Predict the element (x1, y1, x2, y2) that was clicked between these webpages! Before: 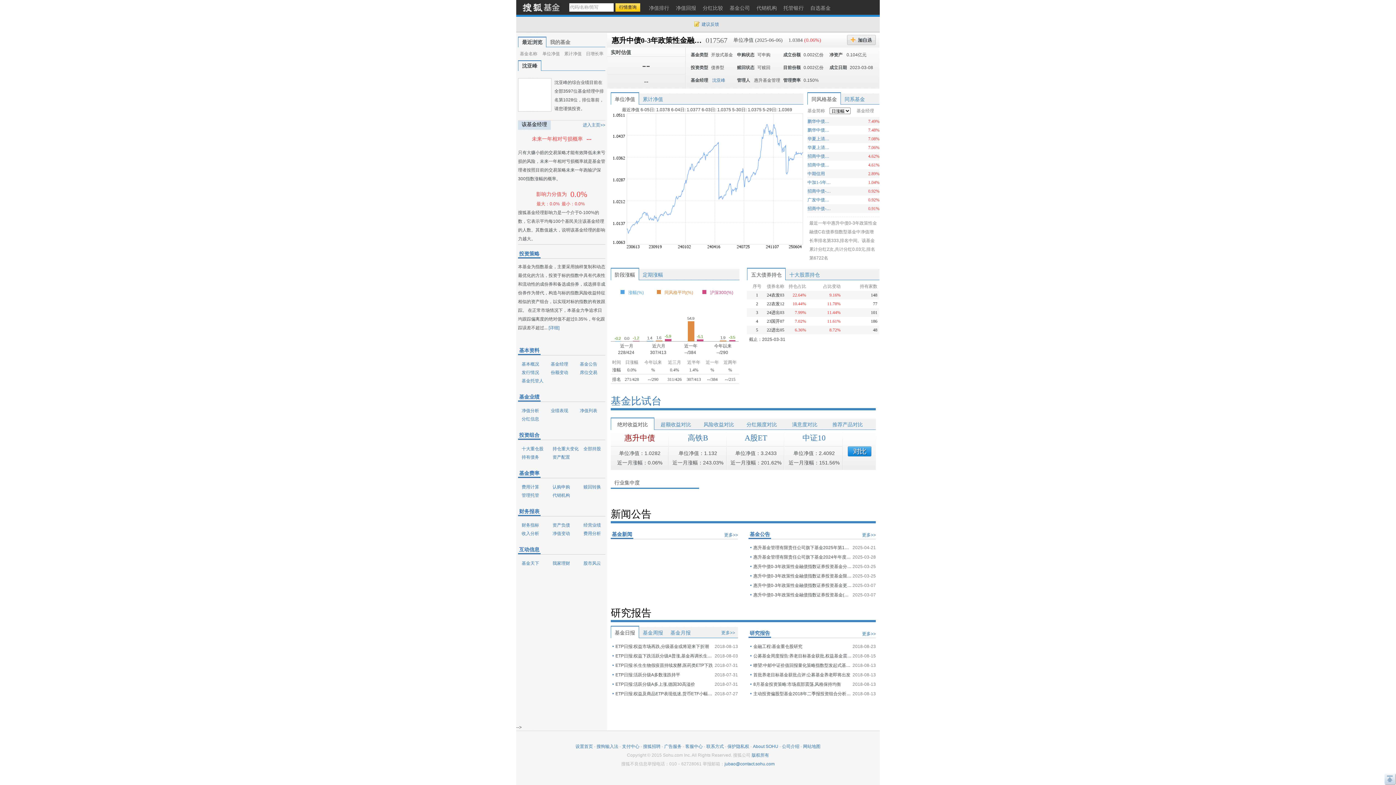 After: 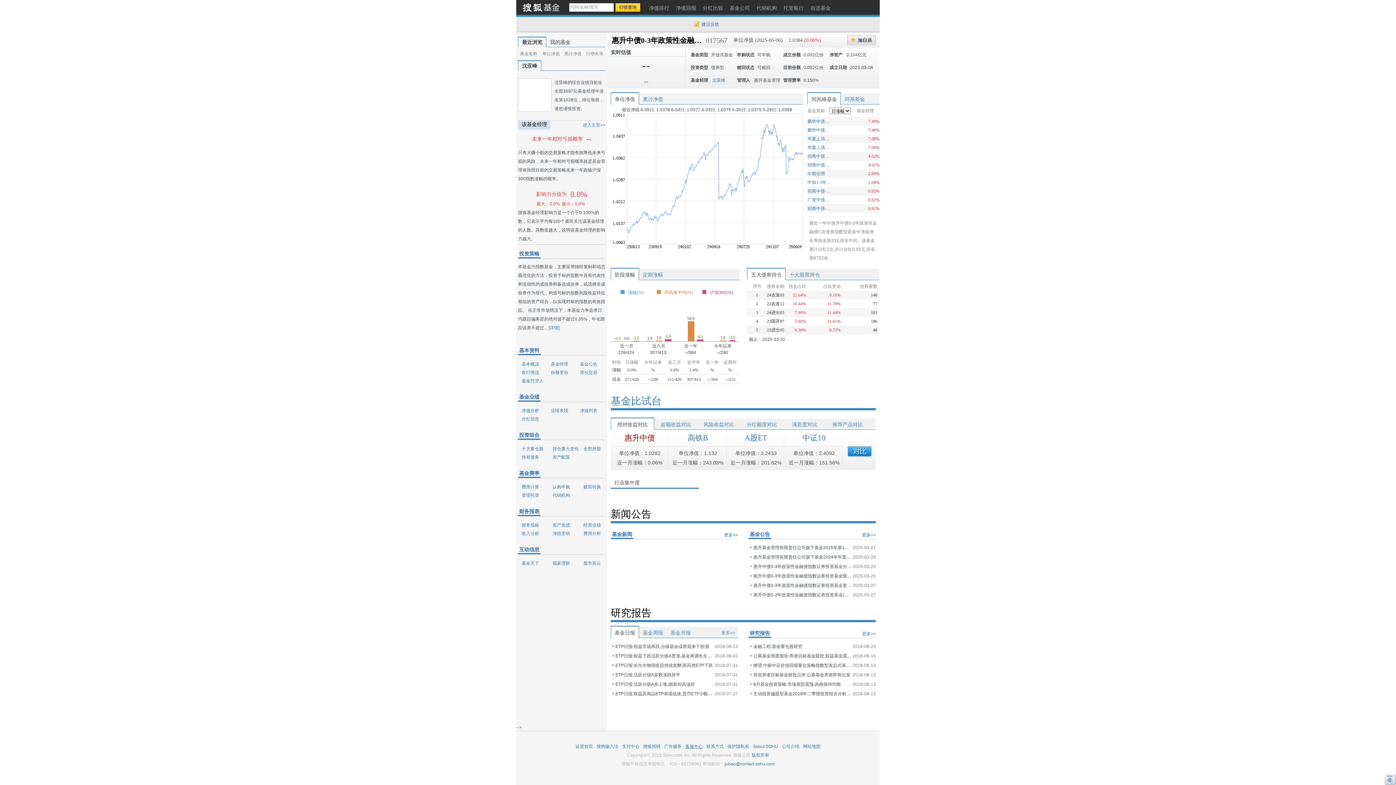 Action: bbox: (685, 744, 702, 749) label: 客服中心